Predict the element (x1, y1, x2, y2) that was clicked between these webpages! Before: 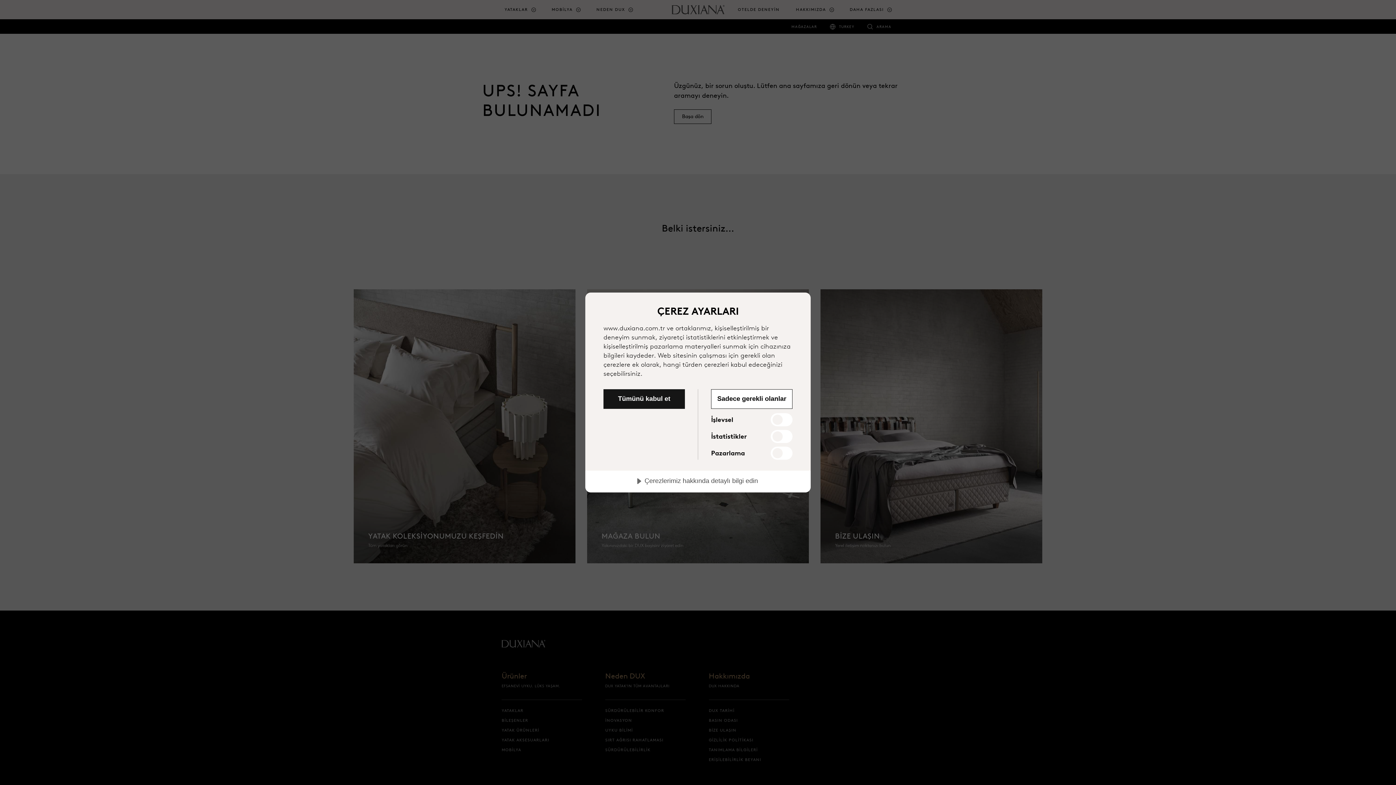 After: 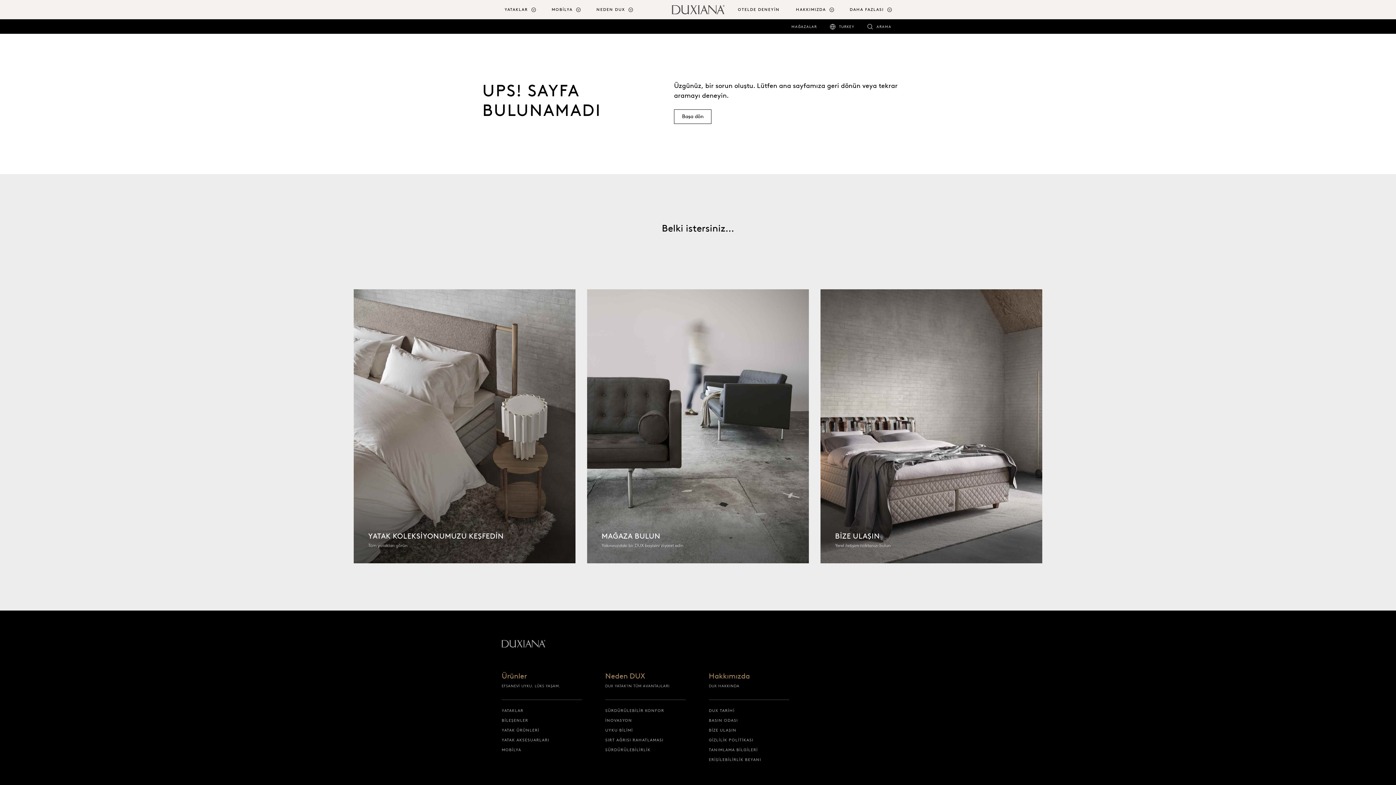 Action: bbox: (711, 389, 792, 409) label: Sadece gerekli olanlar